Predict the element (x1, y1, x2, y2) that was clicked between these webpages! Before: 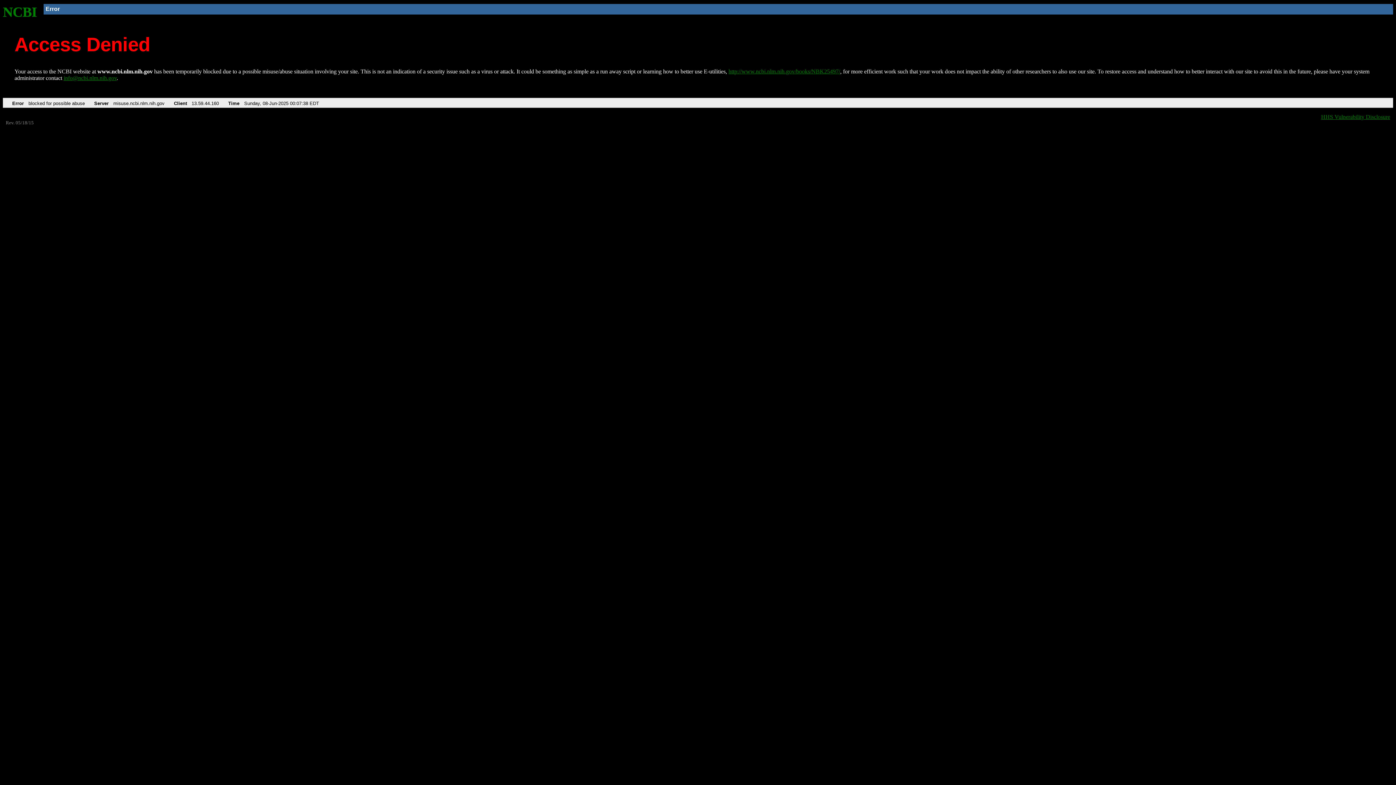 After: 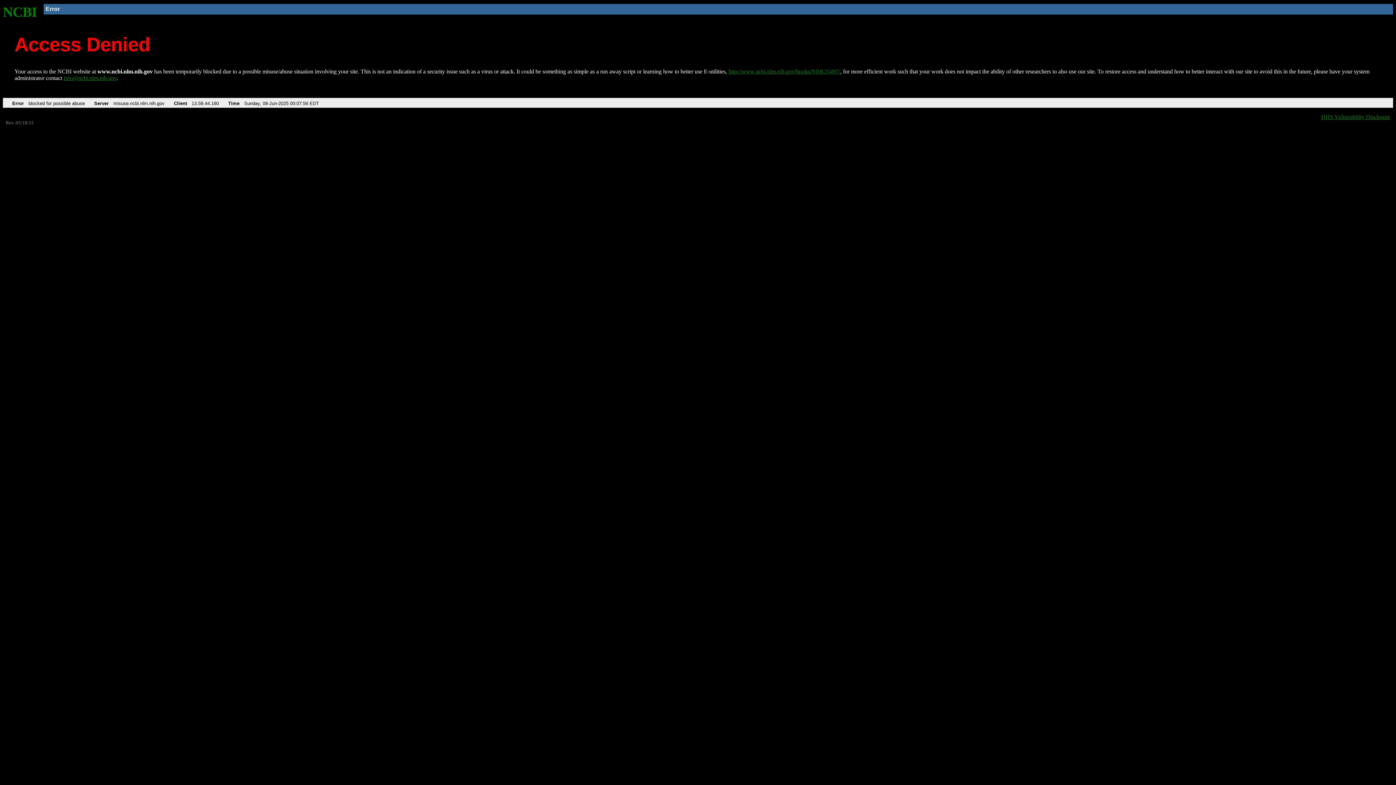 Action: label: http://www.ncbi.nlm.nih.gov/books/NBK25497/ bbox: (728, 68, 840, 74)